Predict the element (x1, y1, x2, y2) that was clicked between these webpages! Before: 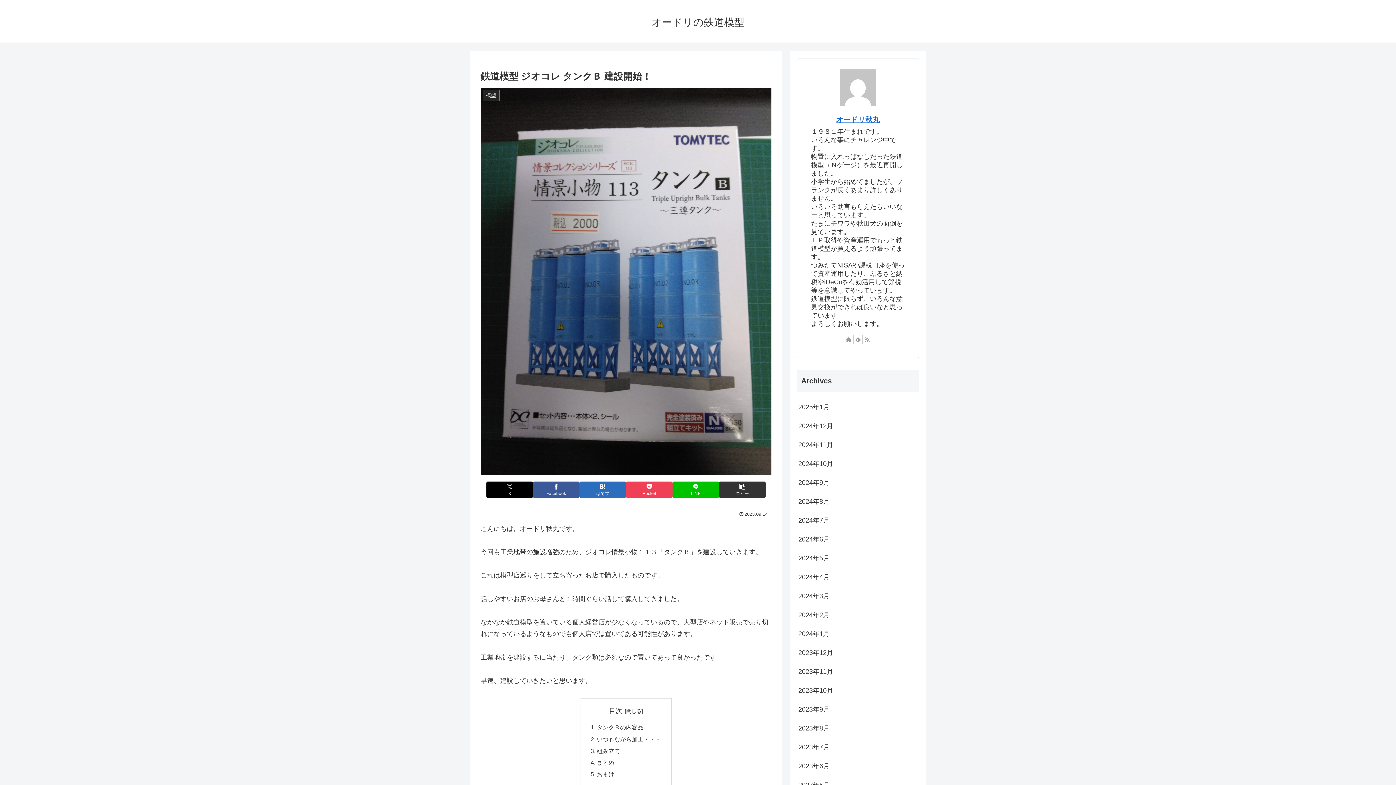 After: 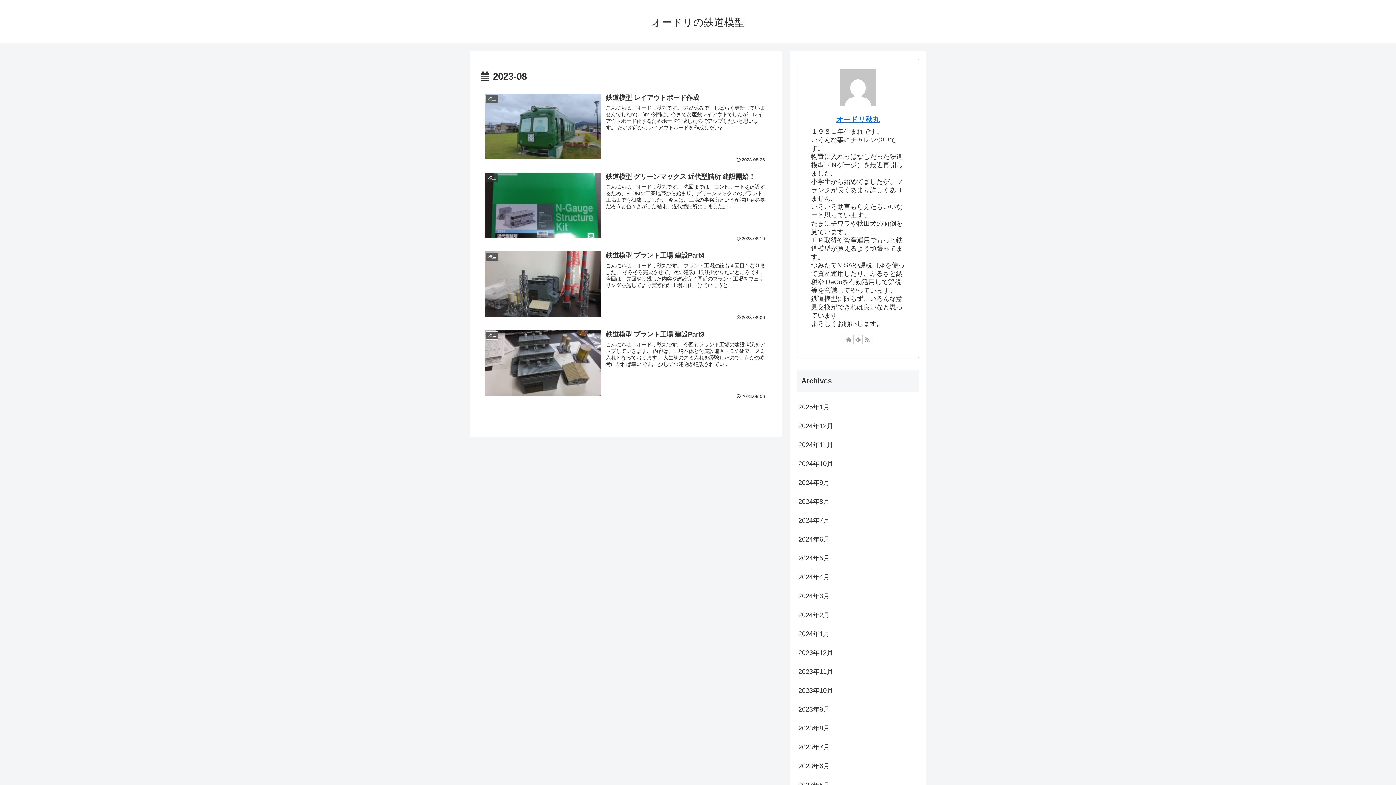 Action: label: 2023年8月 bbox: (797, 719, 919, 738)